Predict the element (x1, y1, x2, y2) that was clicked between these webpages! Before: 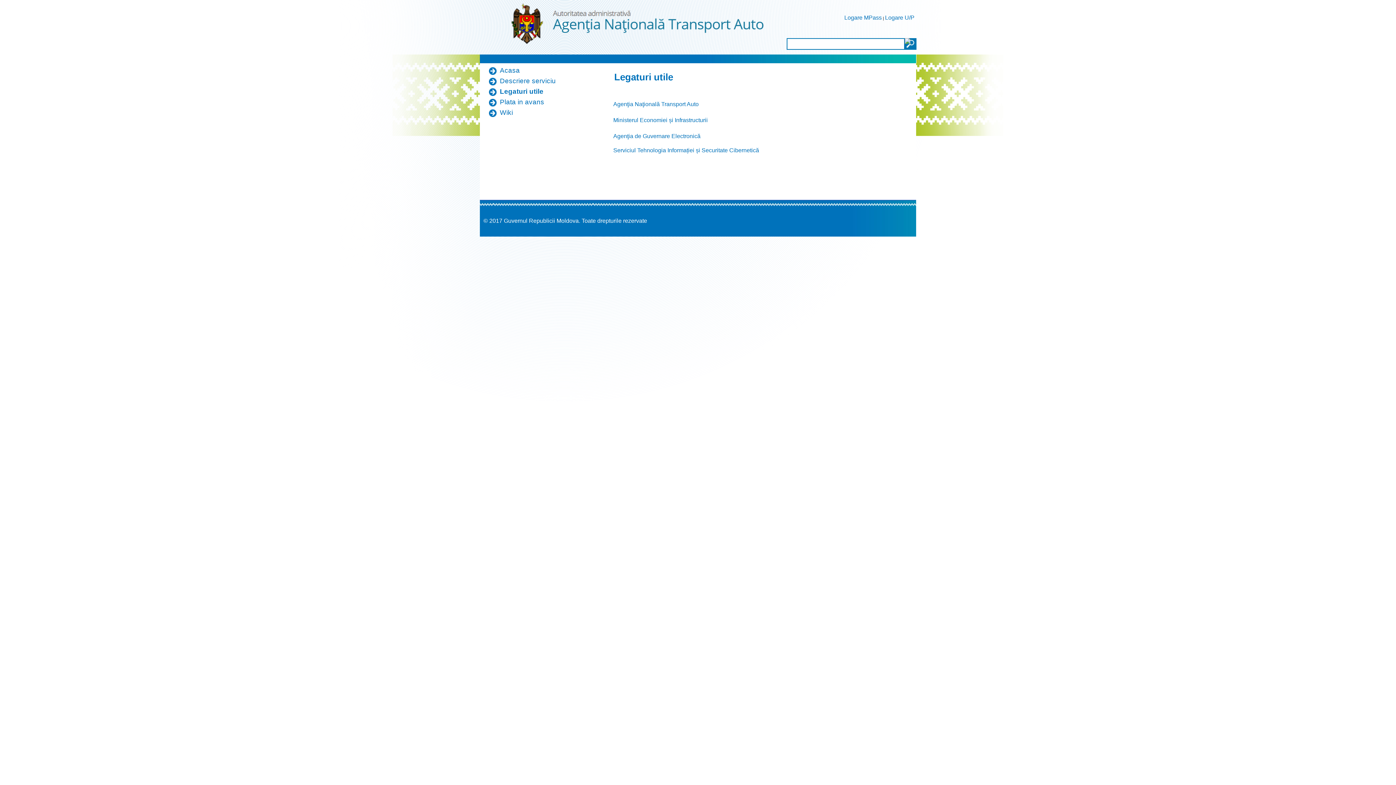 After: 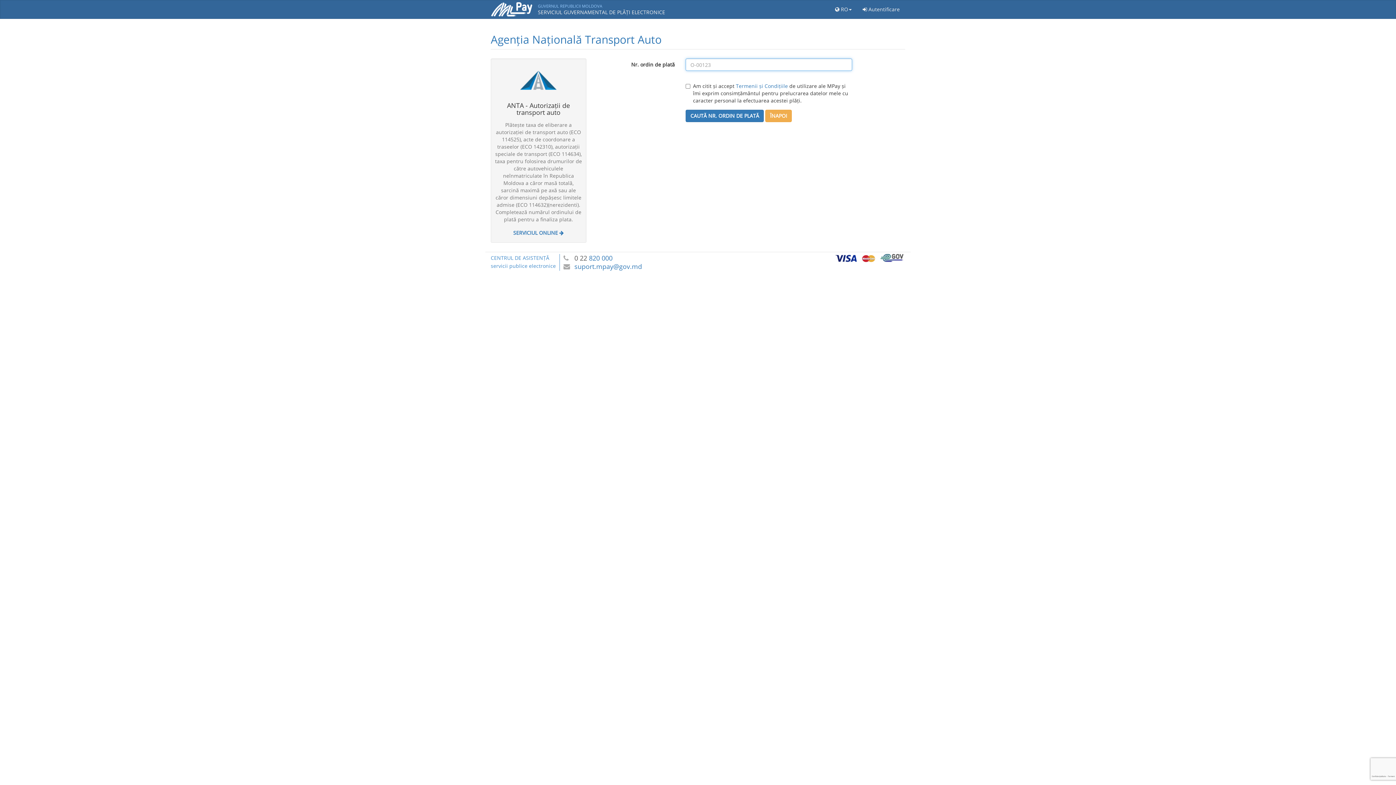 Action: label: Plata in avans bbox: (500, 98, 544, 105)